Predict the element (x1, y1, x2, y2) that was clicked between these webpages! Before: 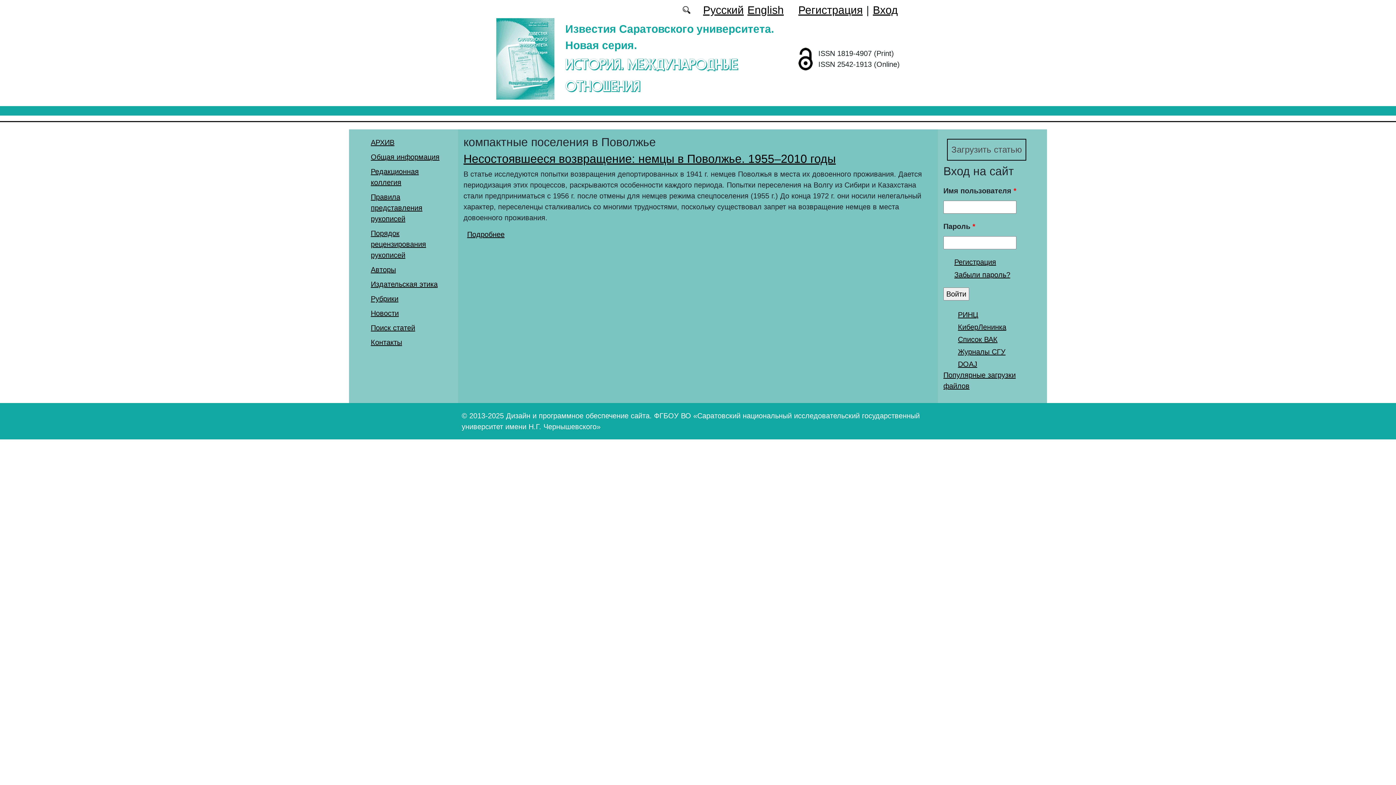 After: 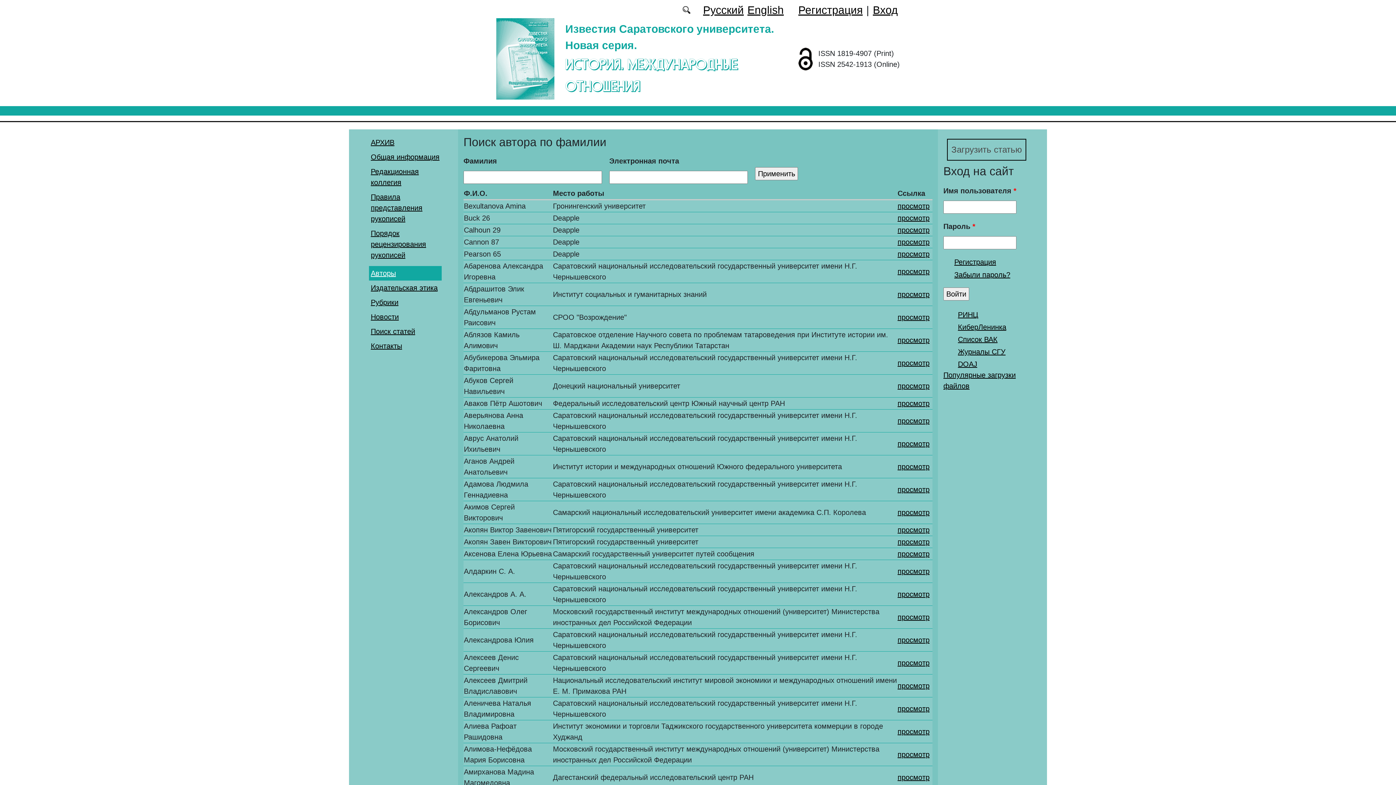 Action: bbox: (370, 265, 396, 273) label: Авторы